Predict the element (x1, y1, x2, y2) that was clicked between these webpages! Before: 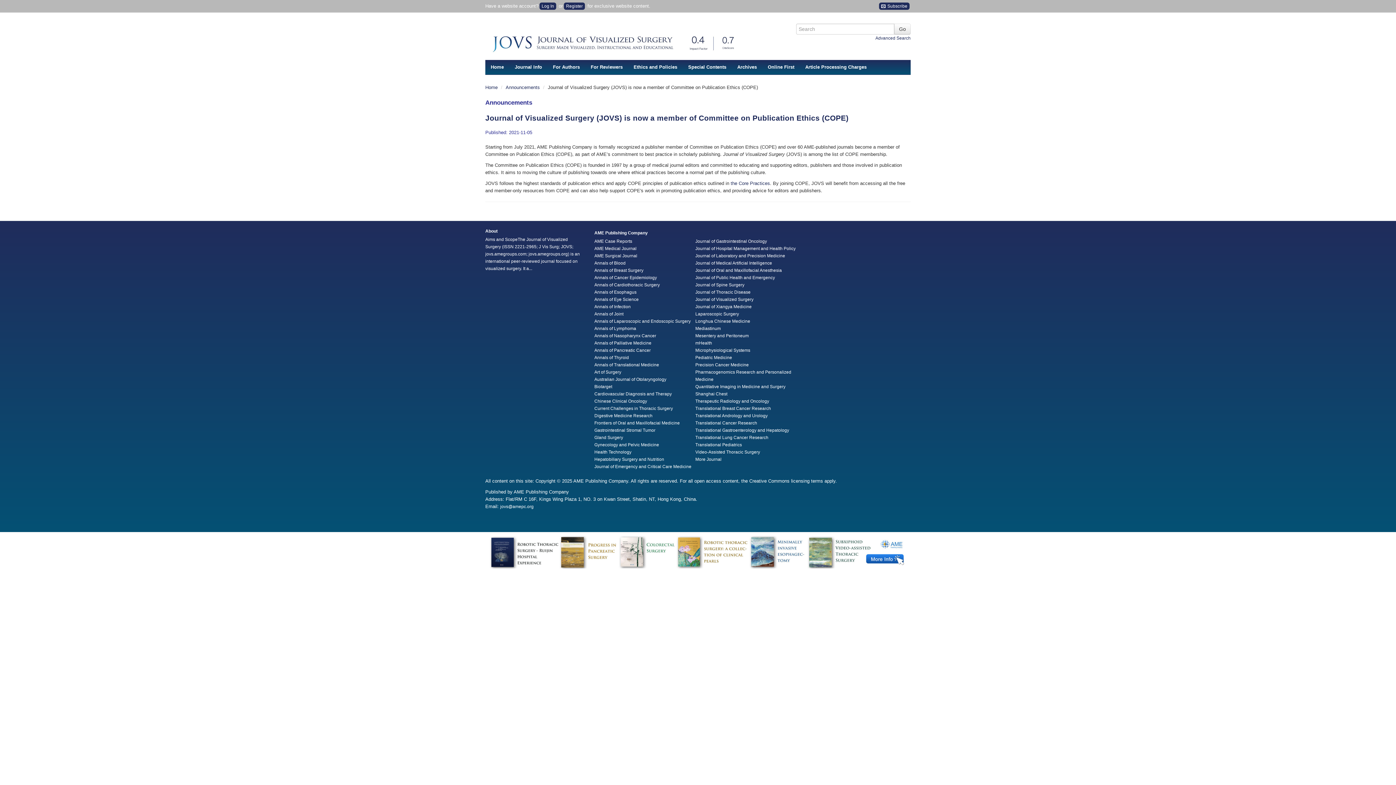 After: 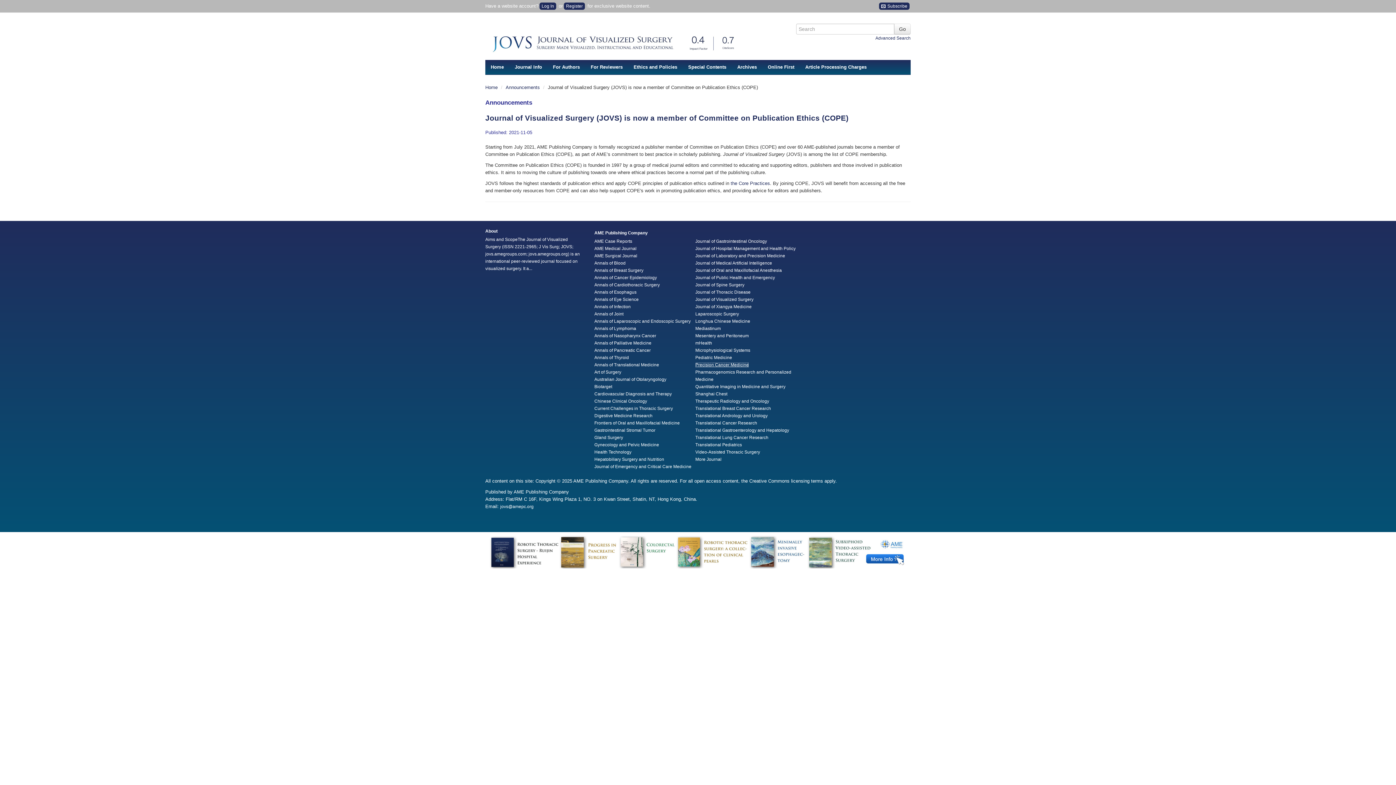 Action: bbox: (695, 362, 748, 367) label: Precision Cancer Medicine